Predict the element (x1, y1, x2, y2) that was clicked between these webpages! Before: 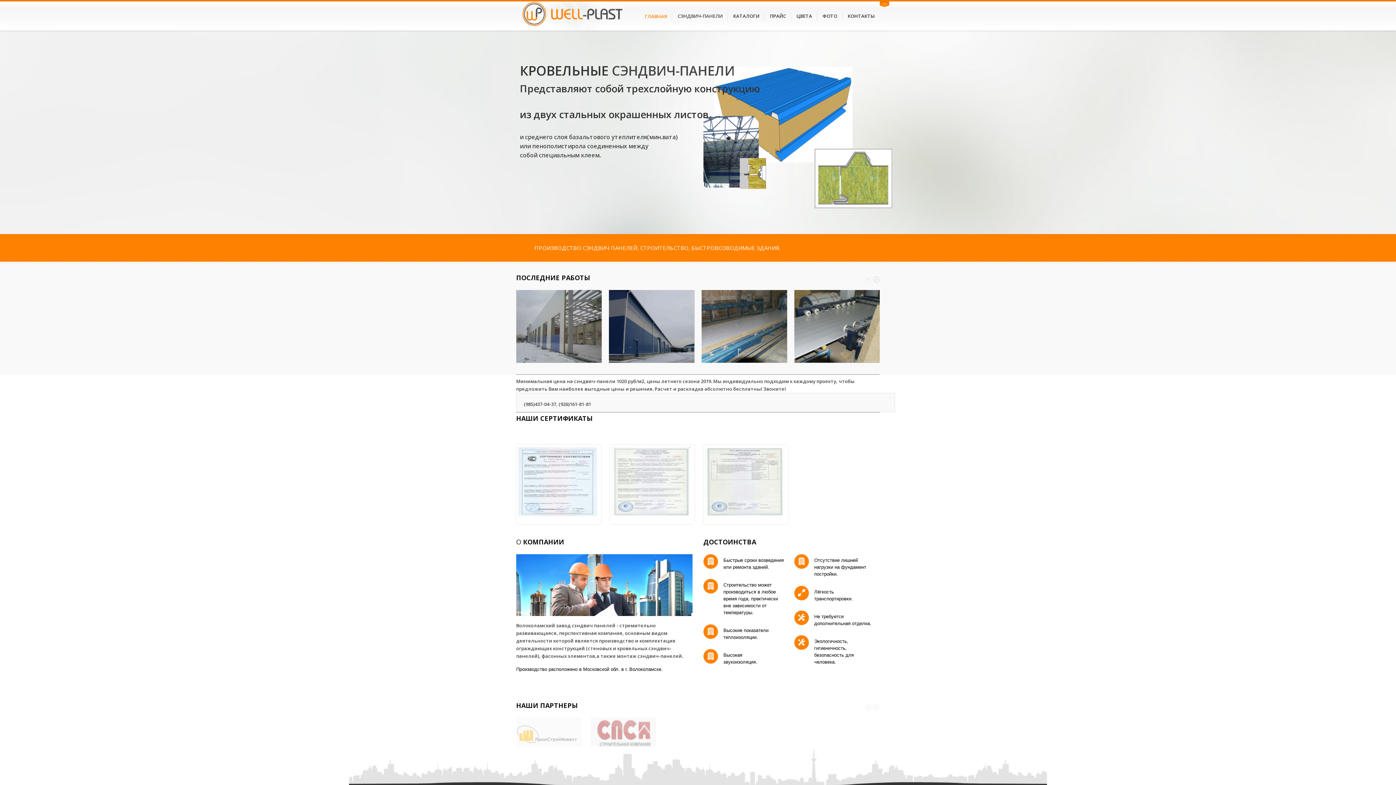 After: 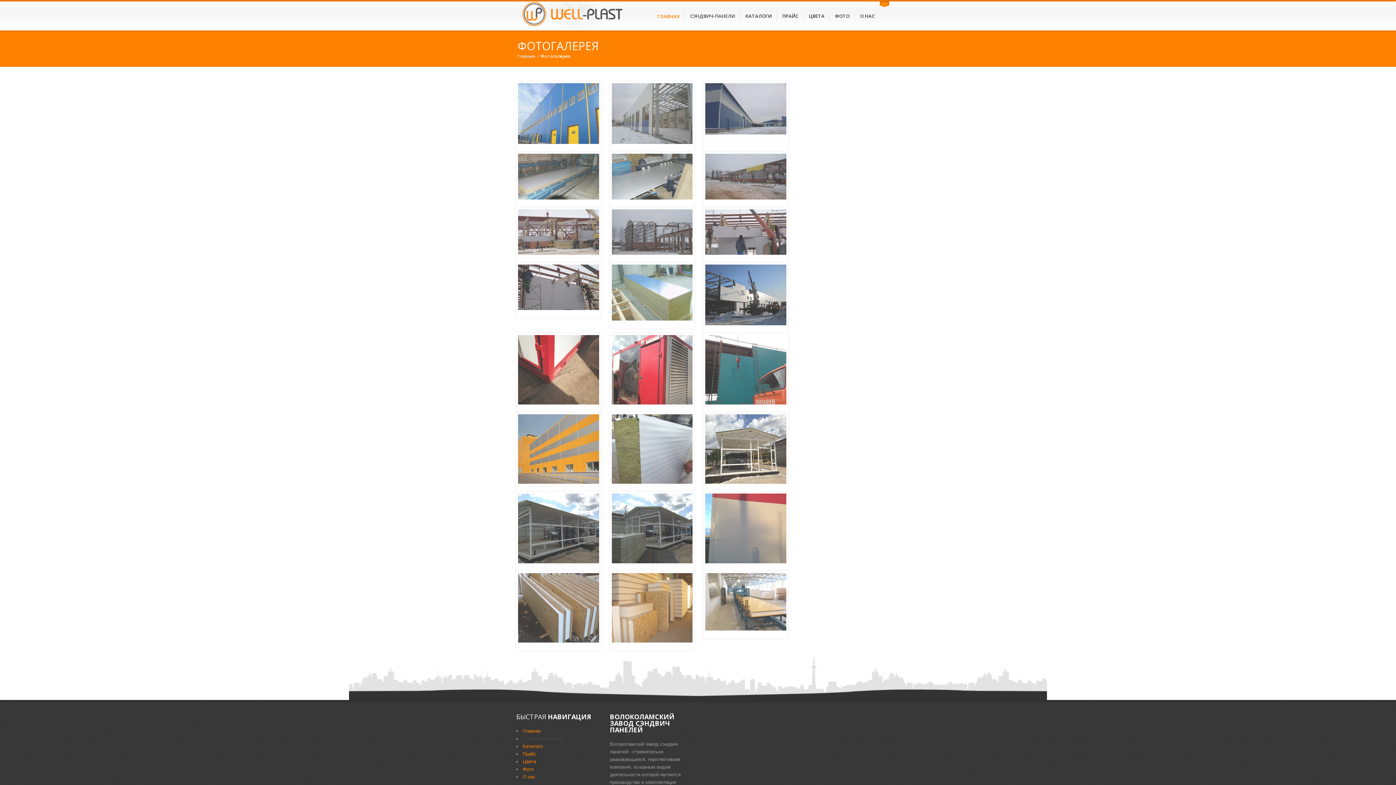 Action: label: ФОТО bbox: (817, 1, 842, 30)